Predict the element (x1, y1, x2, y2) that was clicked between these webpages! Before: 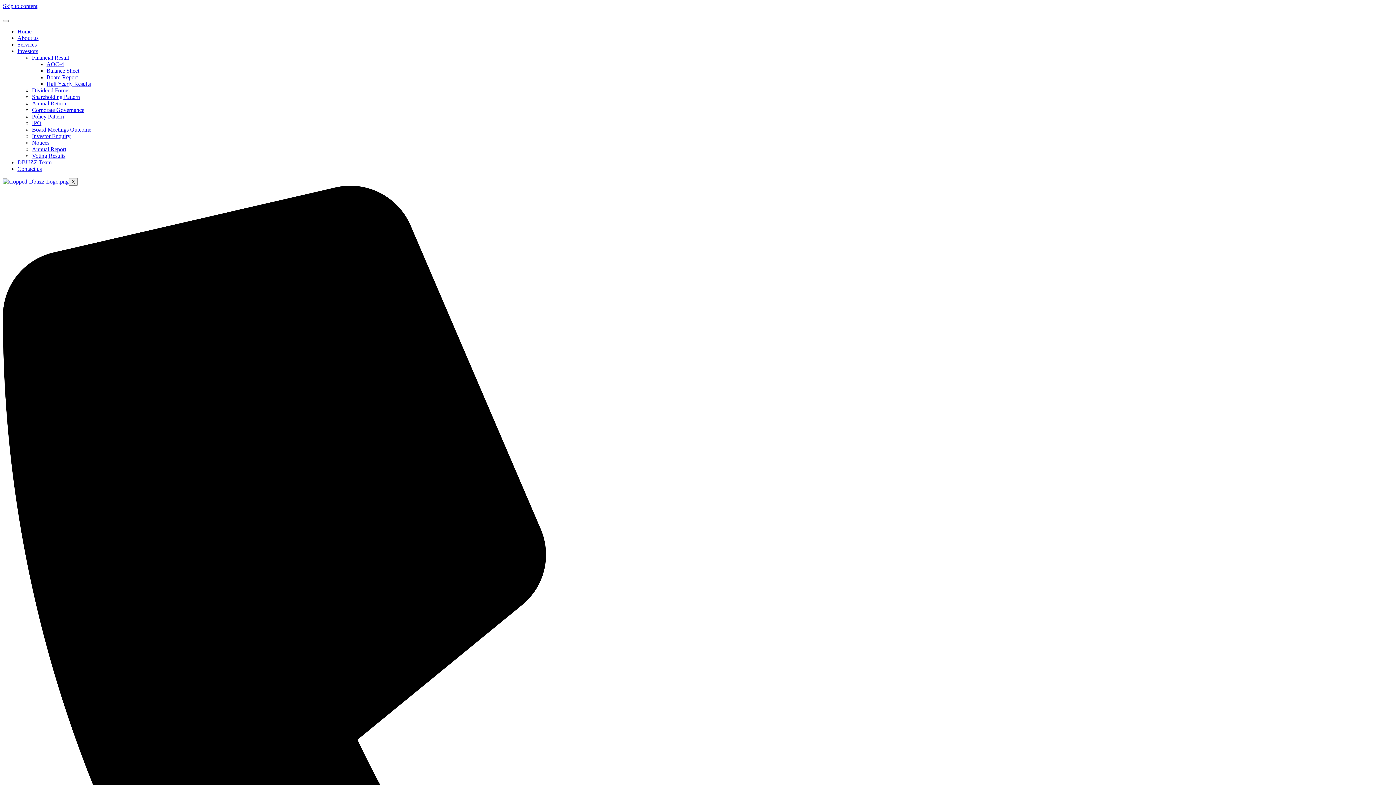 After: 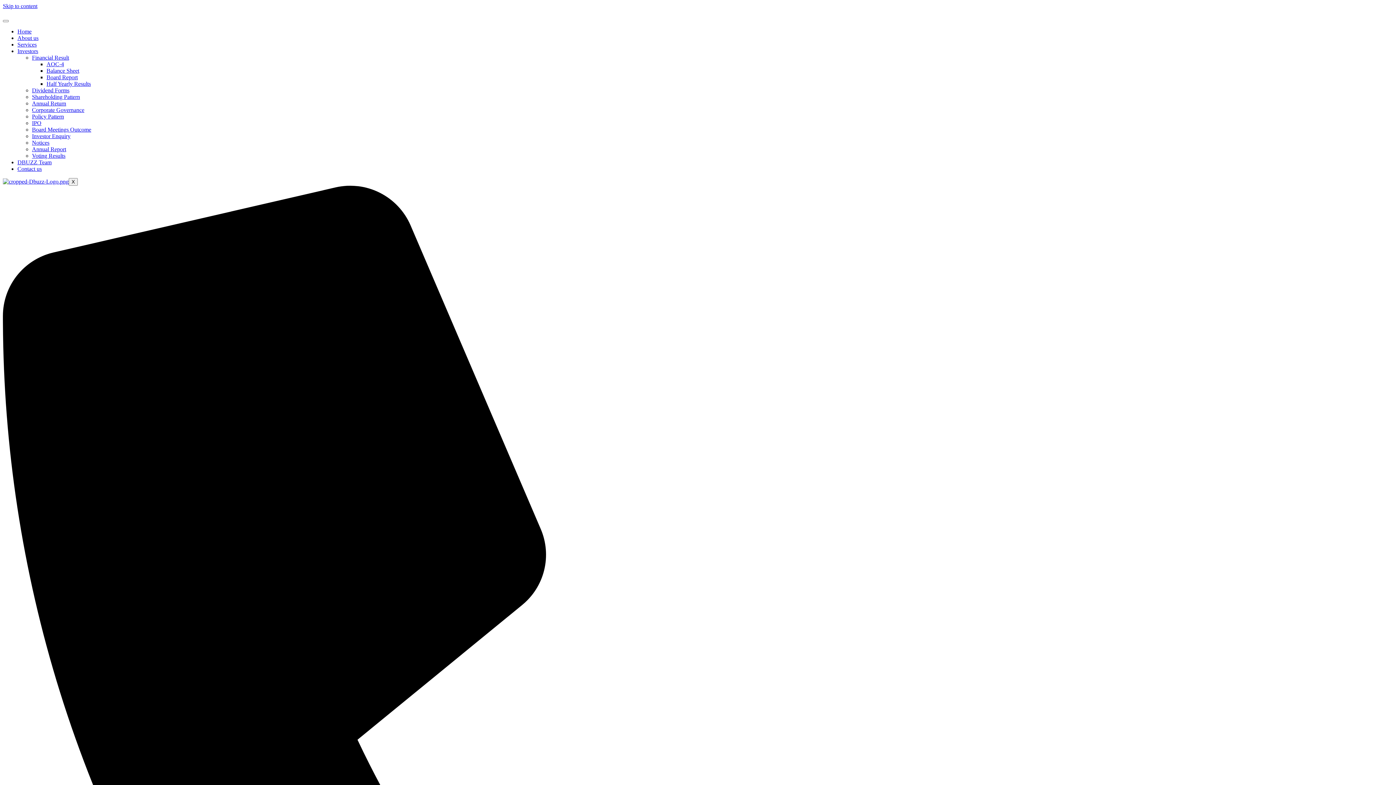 Action: label: Investor Enquiry bbox: (32, 133, 70, 139)